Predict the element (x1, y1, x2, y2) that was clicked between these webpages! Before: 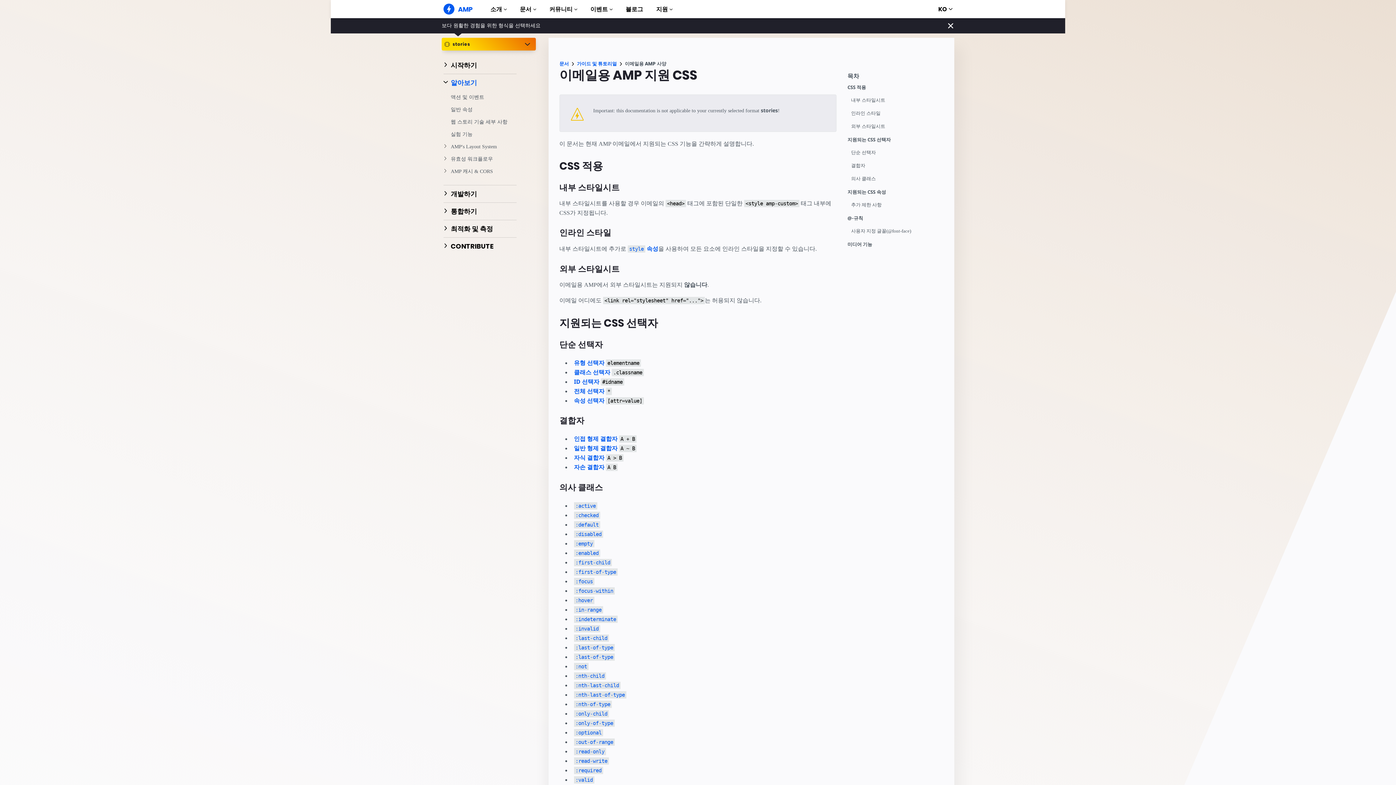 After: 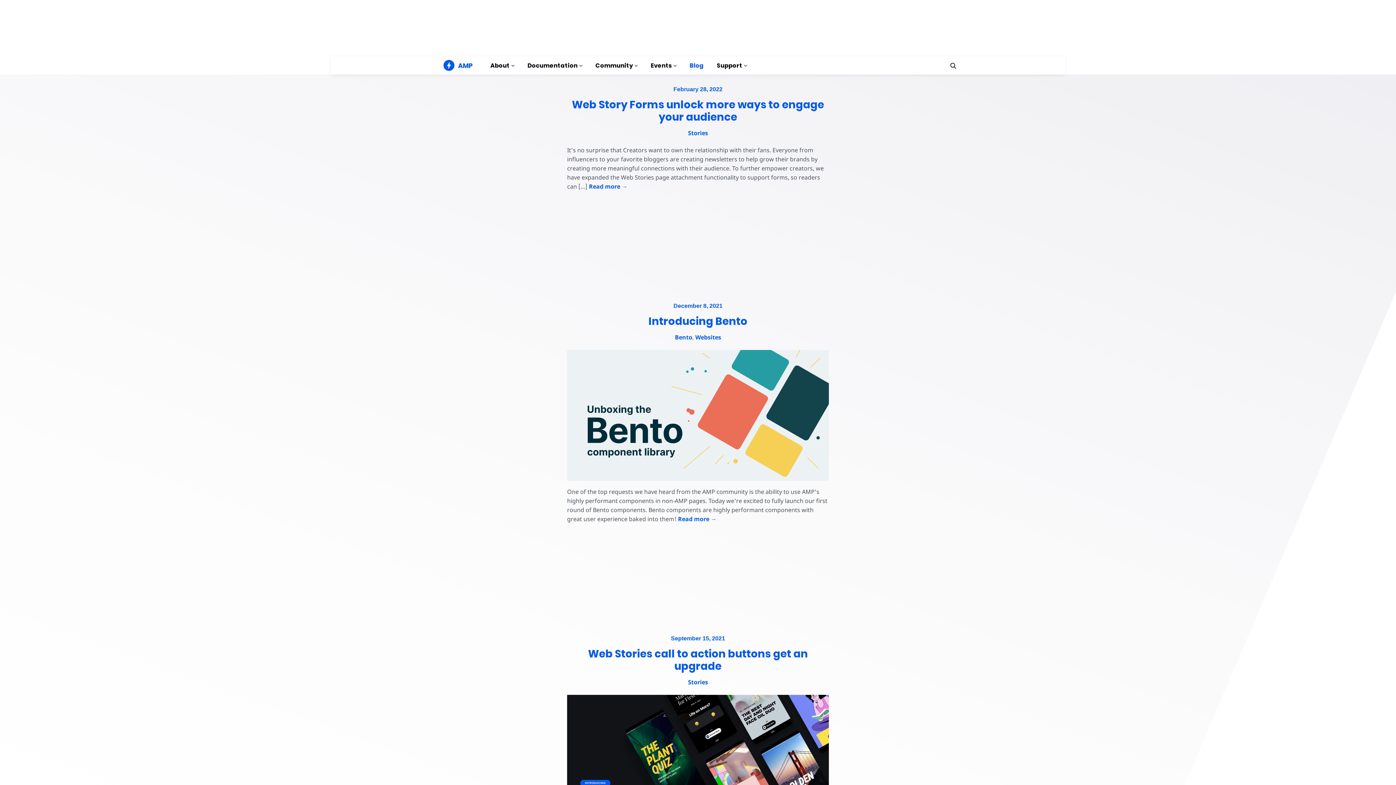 Action: bbox: (625, 4, 643, 18) label: 블로그